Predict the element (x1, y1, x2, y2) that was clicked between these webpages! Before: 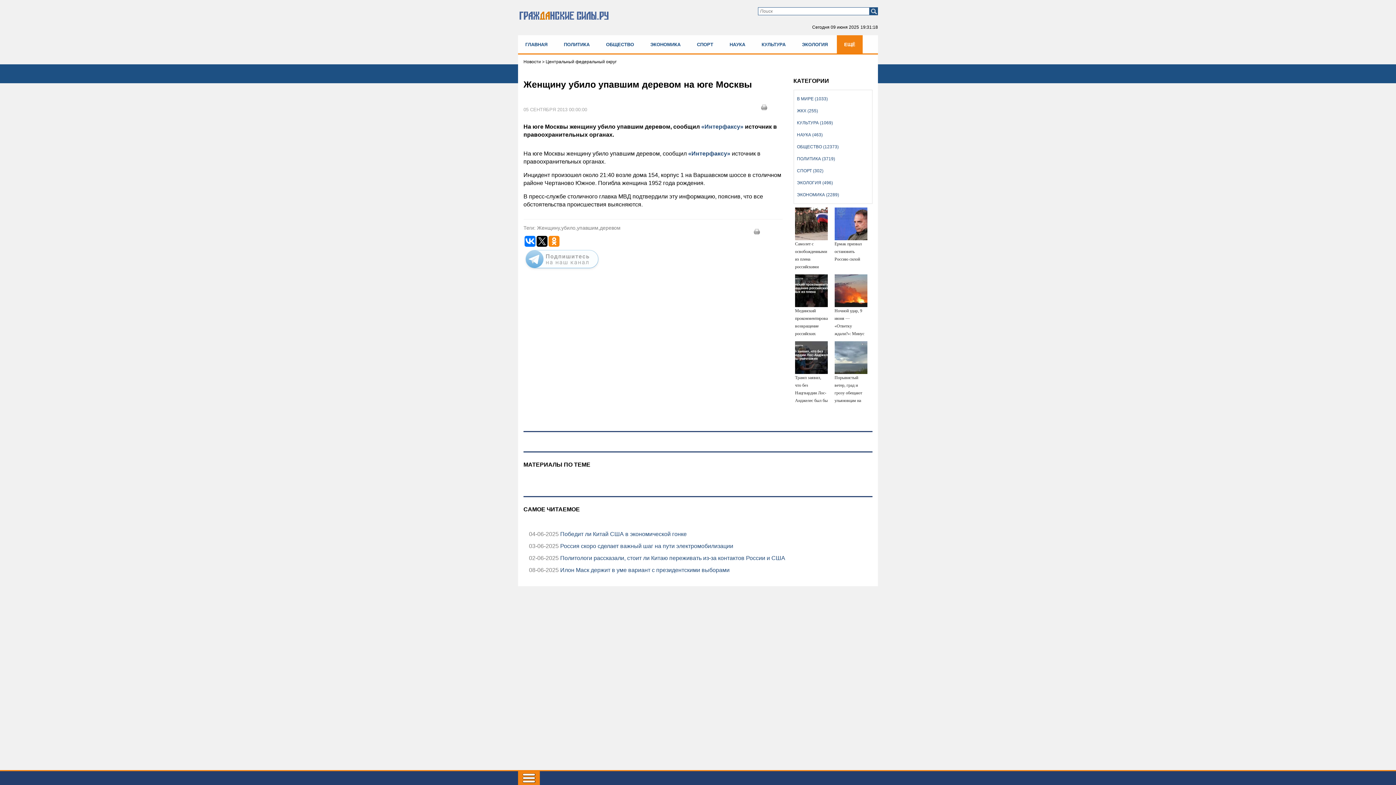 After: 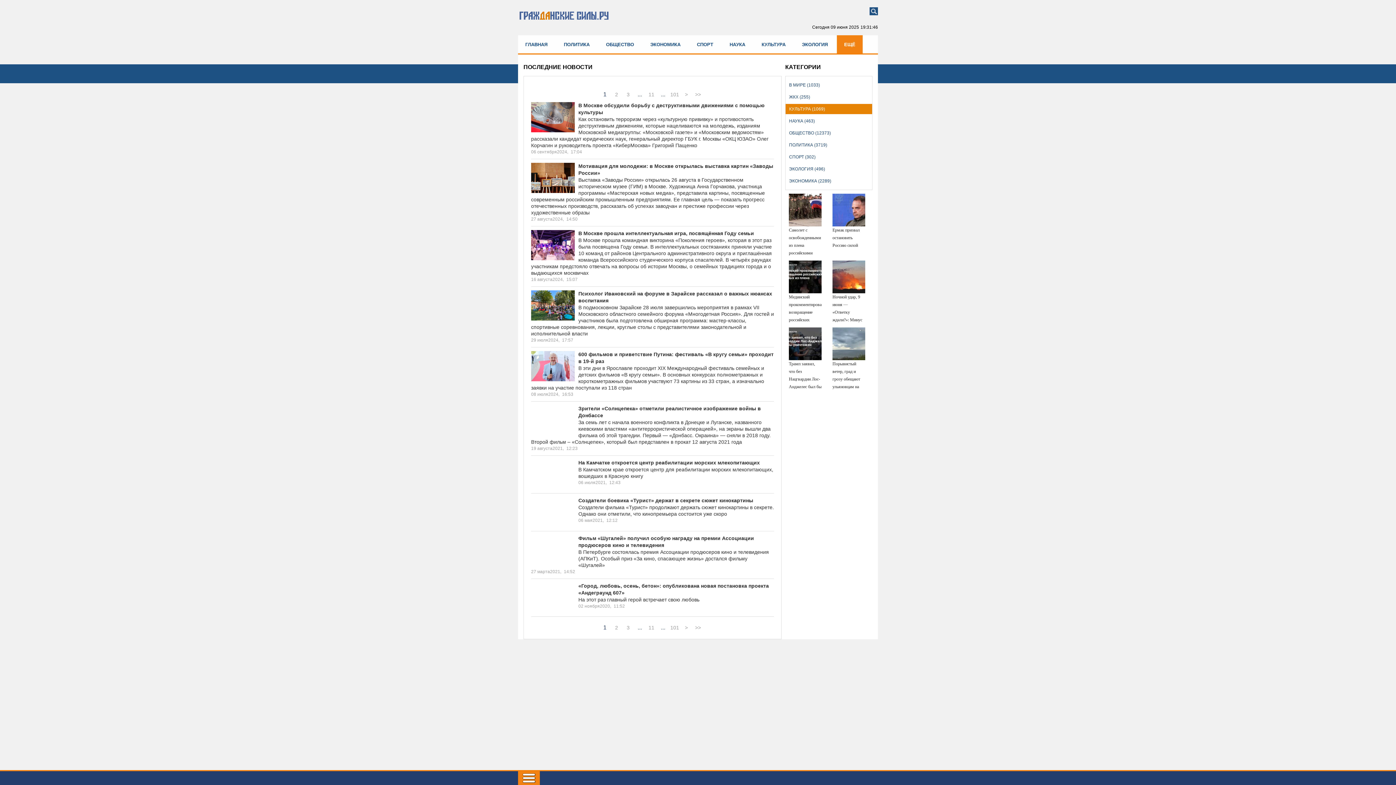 Action: bbox: (794, 117, 872, 127) label: КУЛЬТУРА (1069)